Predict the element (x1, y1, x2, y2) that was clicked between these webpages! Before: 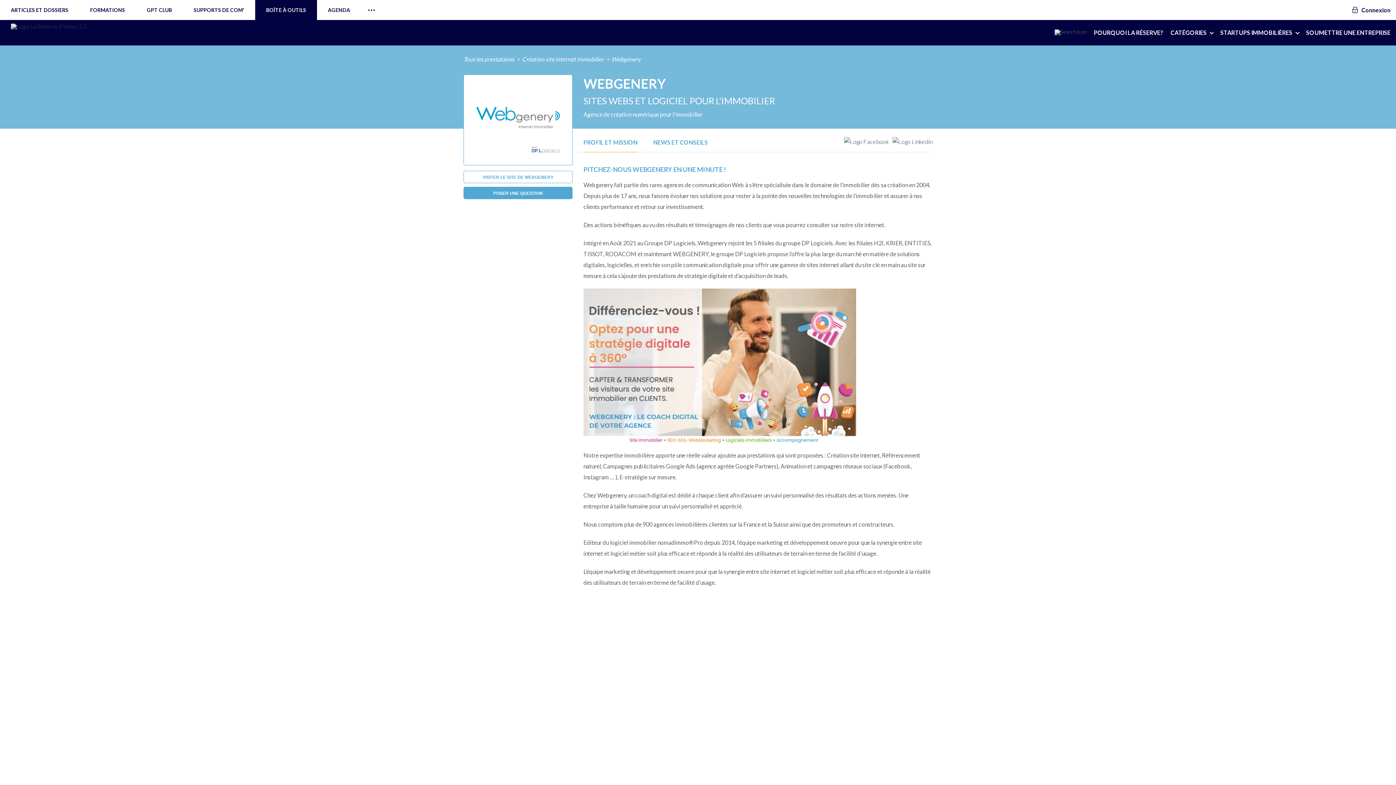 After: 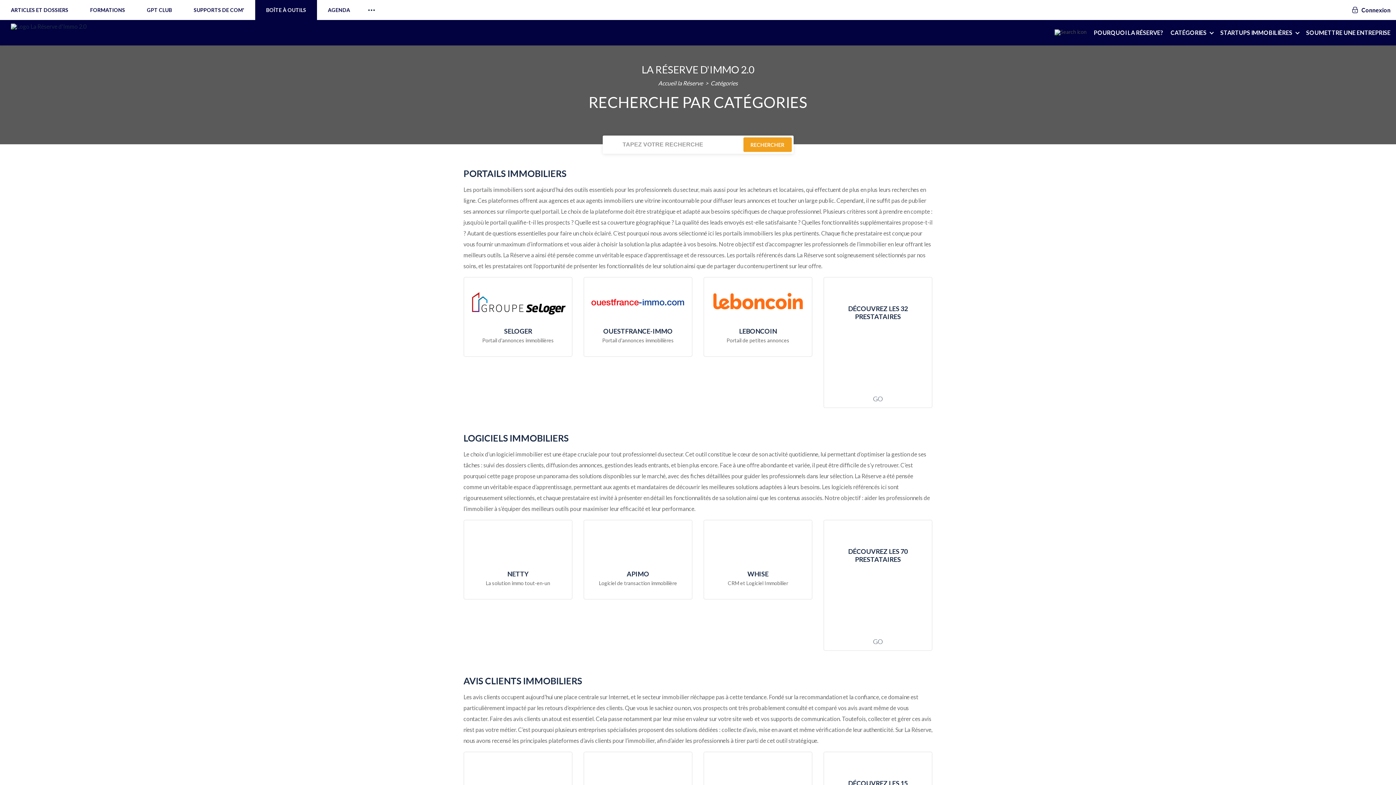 Action: label: CATÉGORIES bbox: (1170, 29, 1213, 38)